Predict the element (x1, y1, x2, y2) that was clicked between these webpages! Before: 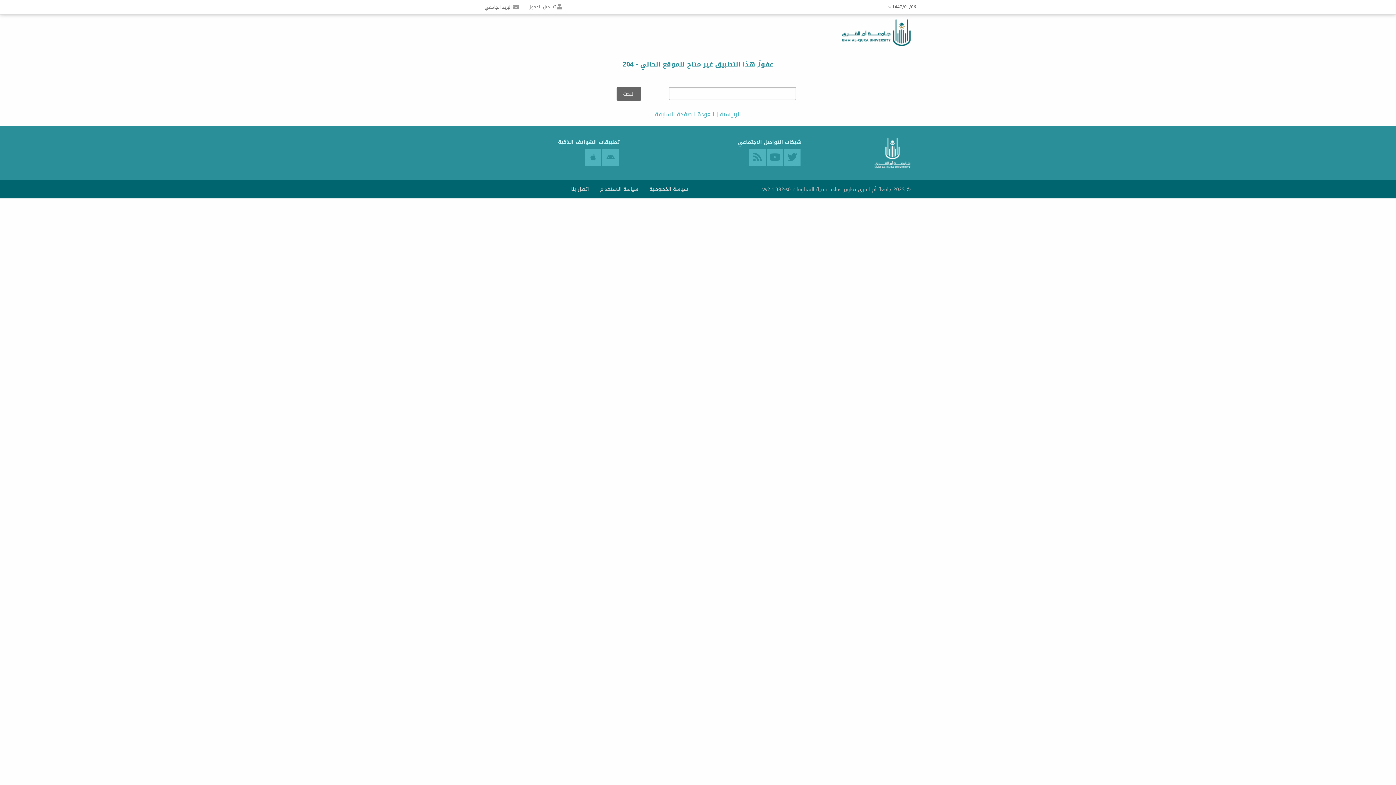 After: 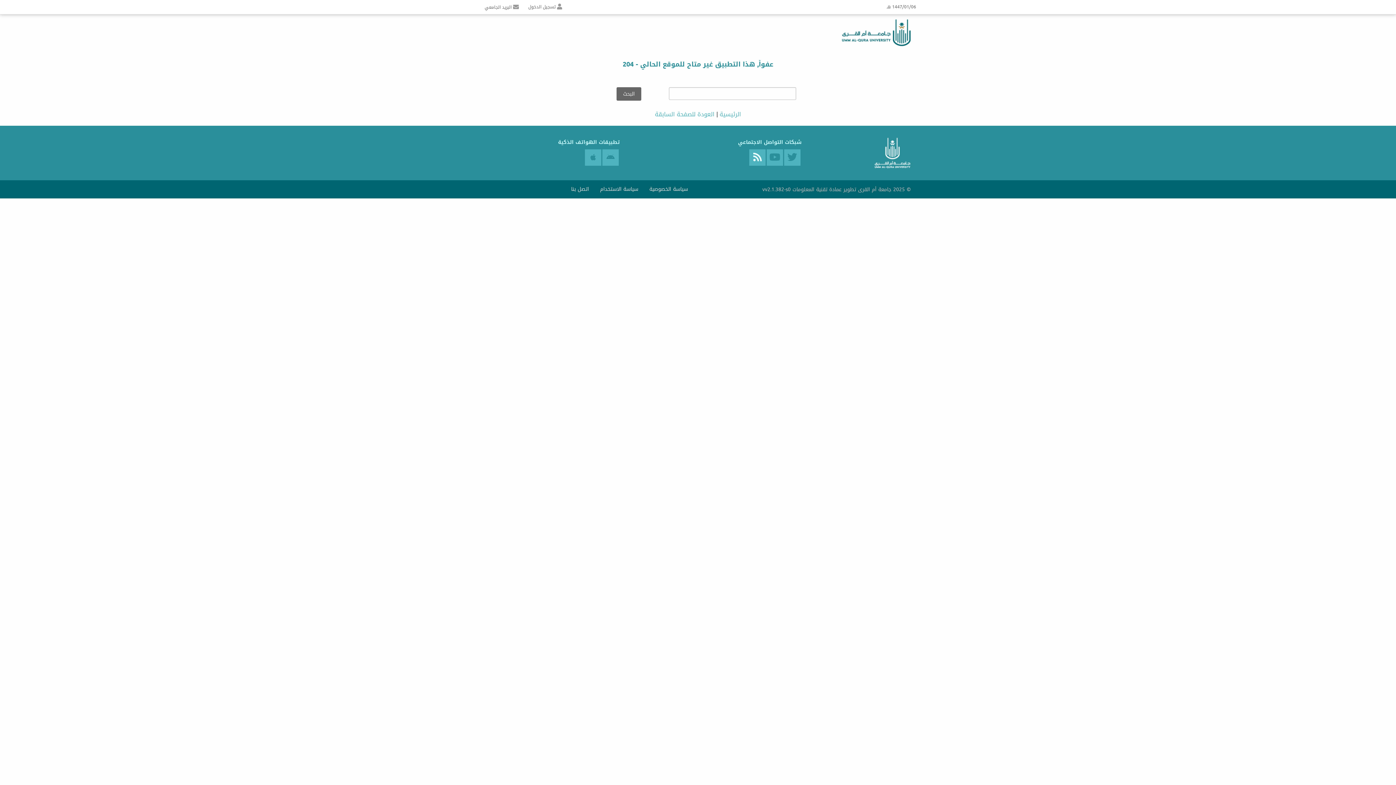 Action: bbox: (749, 149, 765, 165)